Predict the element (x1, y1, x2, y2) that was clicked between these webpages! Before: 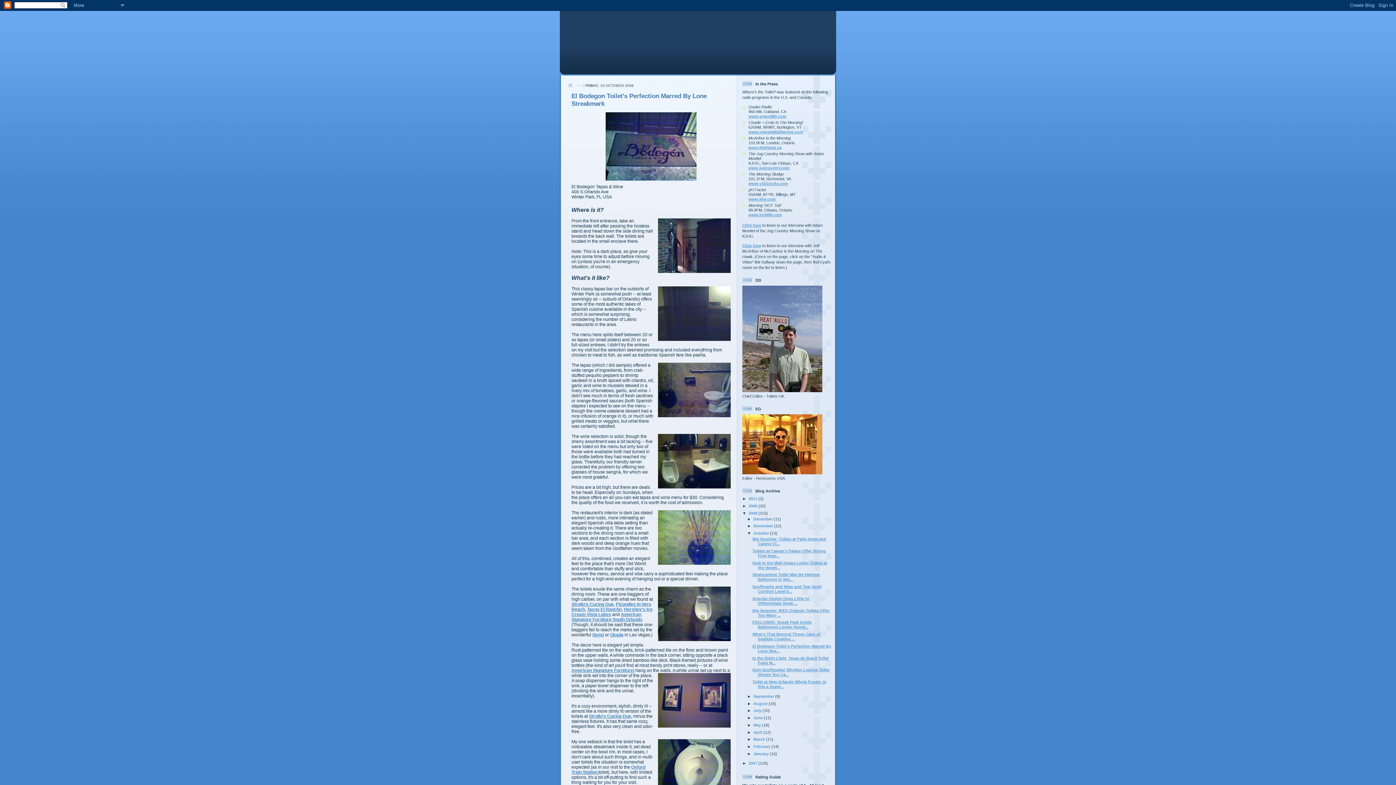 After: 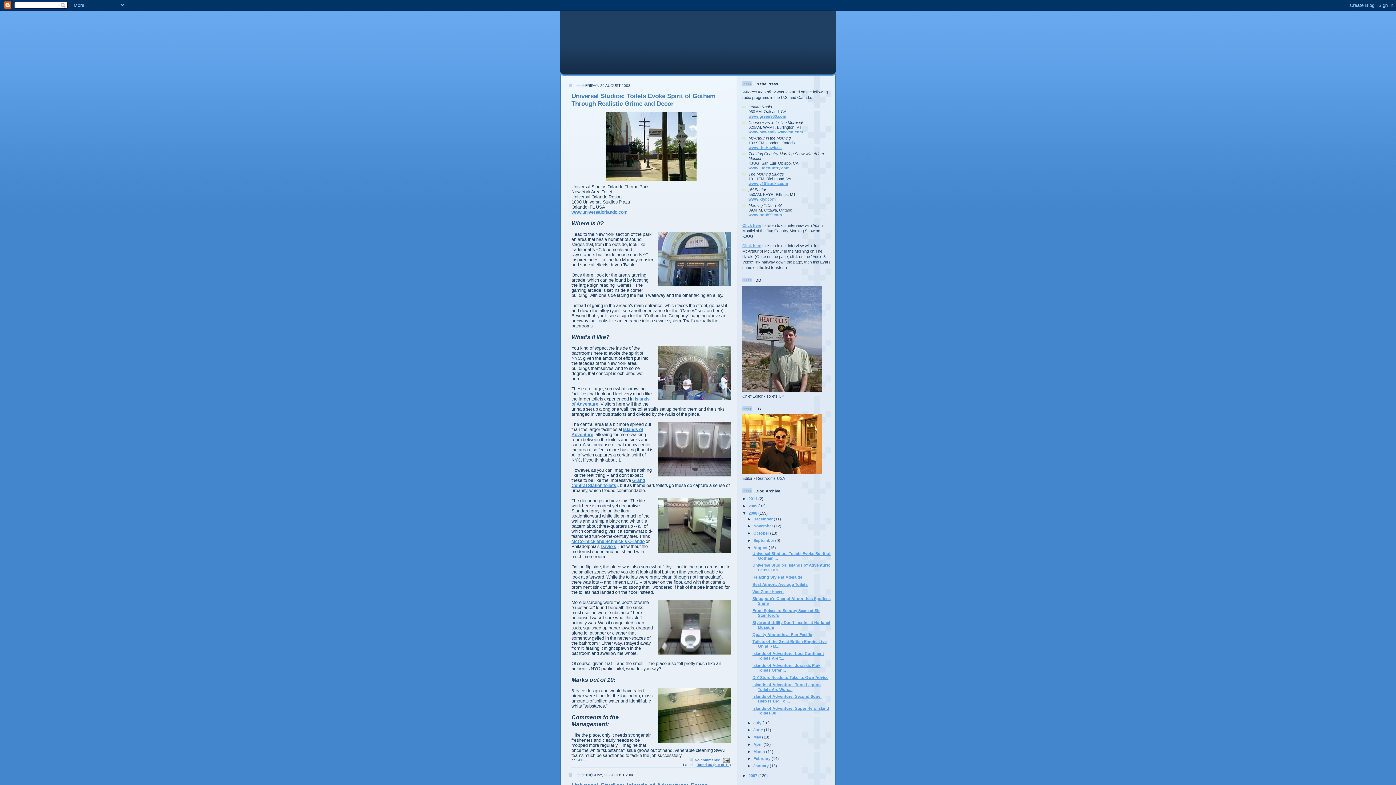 Action: bbox: (753, 701, 768, 706) label: August 